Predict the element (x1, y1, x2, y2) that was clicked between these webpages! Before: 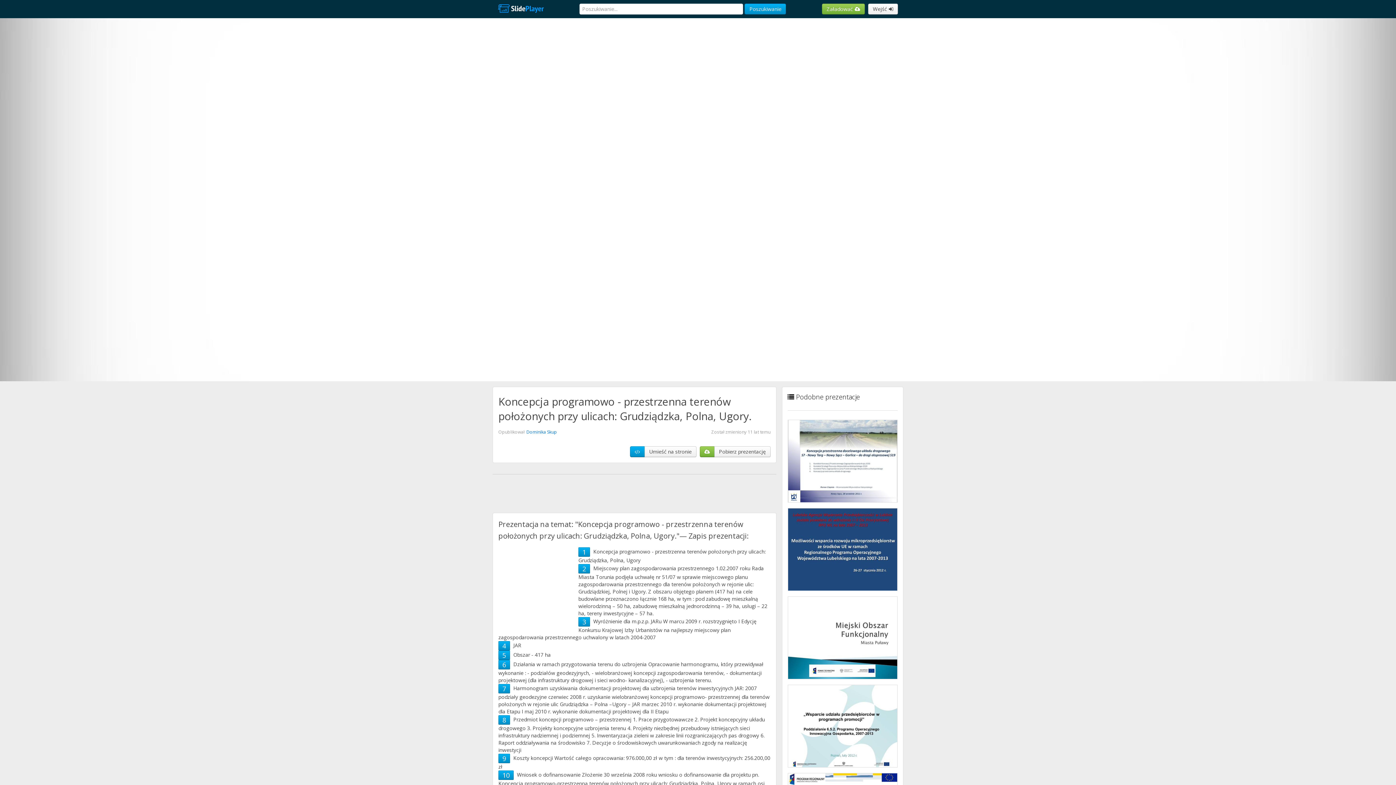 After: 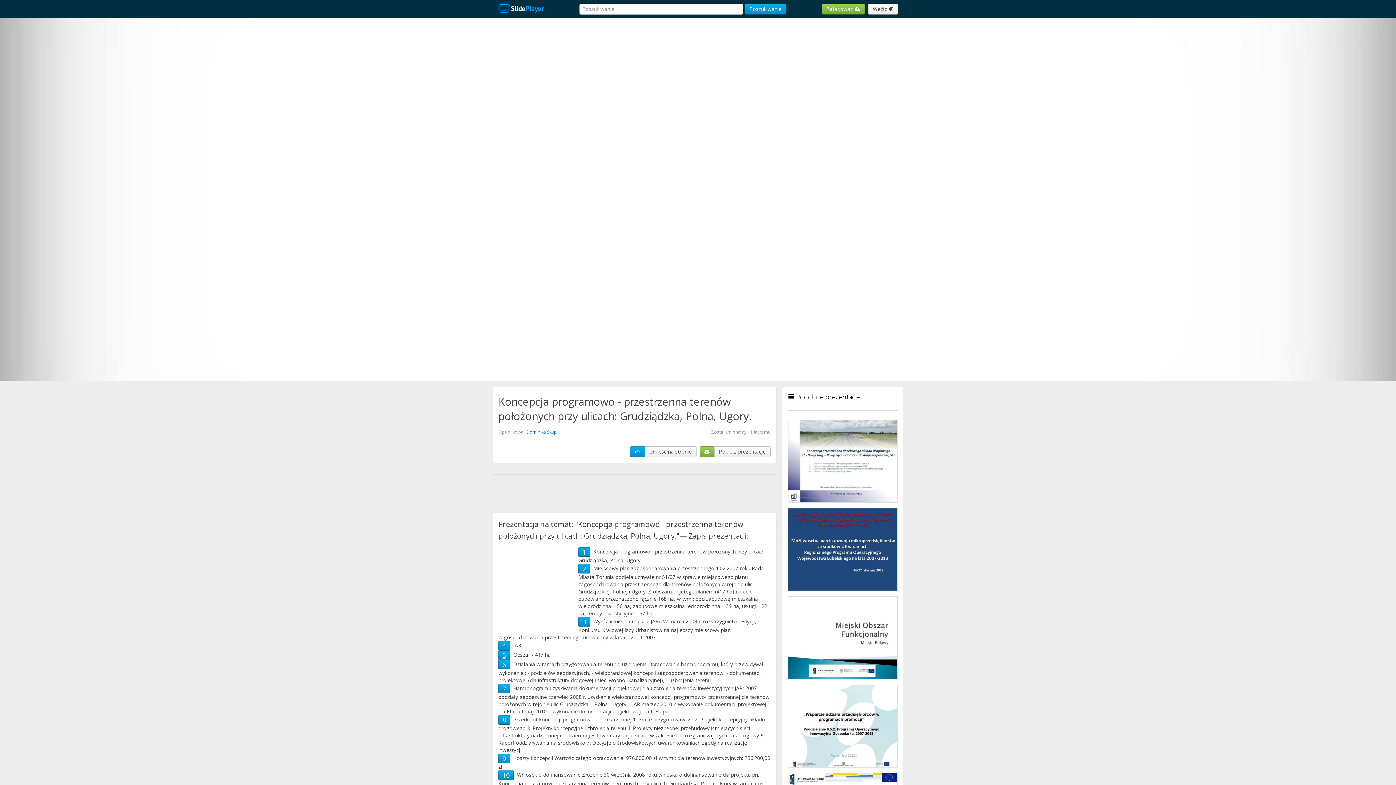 Action: label: 5 bbox: (502, 651, 506, 660)